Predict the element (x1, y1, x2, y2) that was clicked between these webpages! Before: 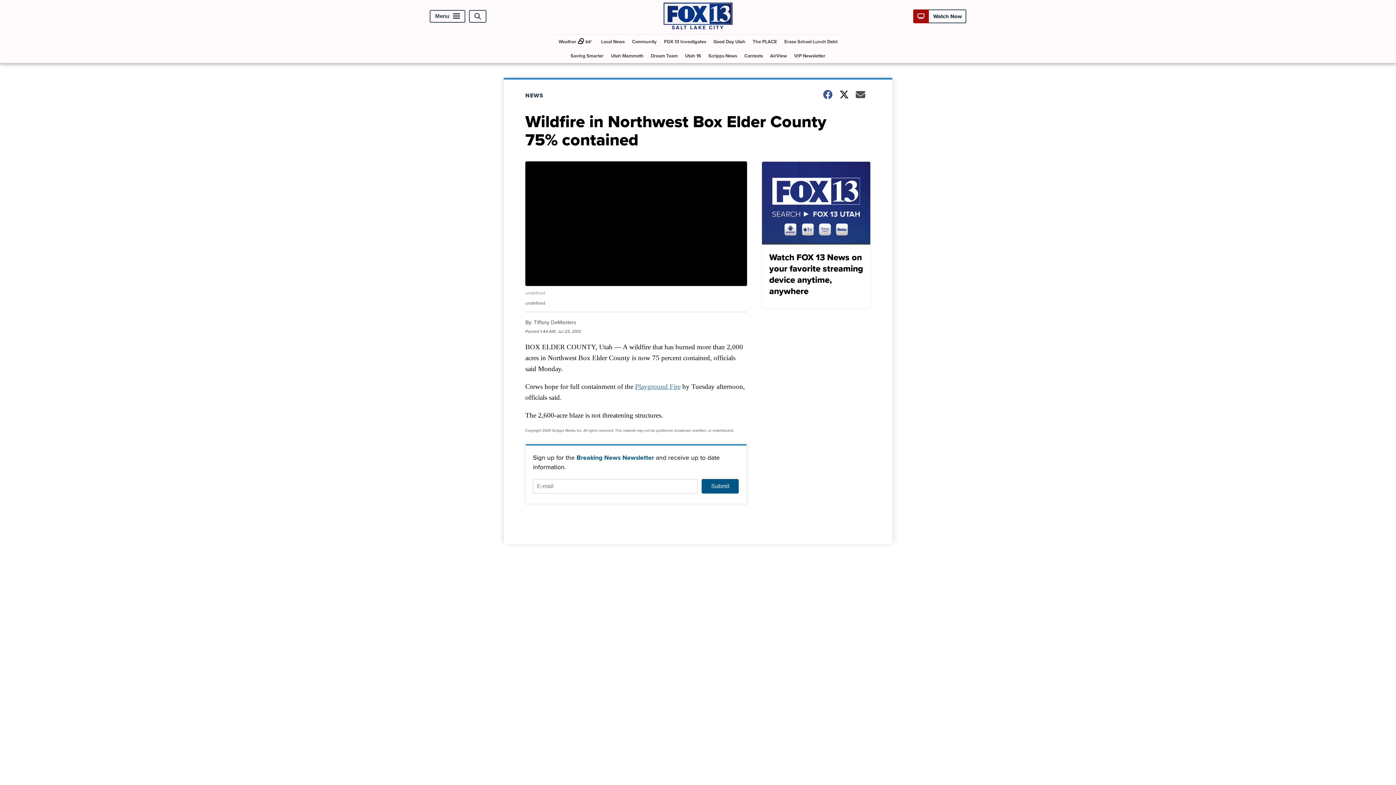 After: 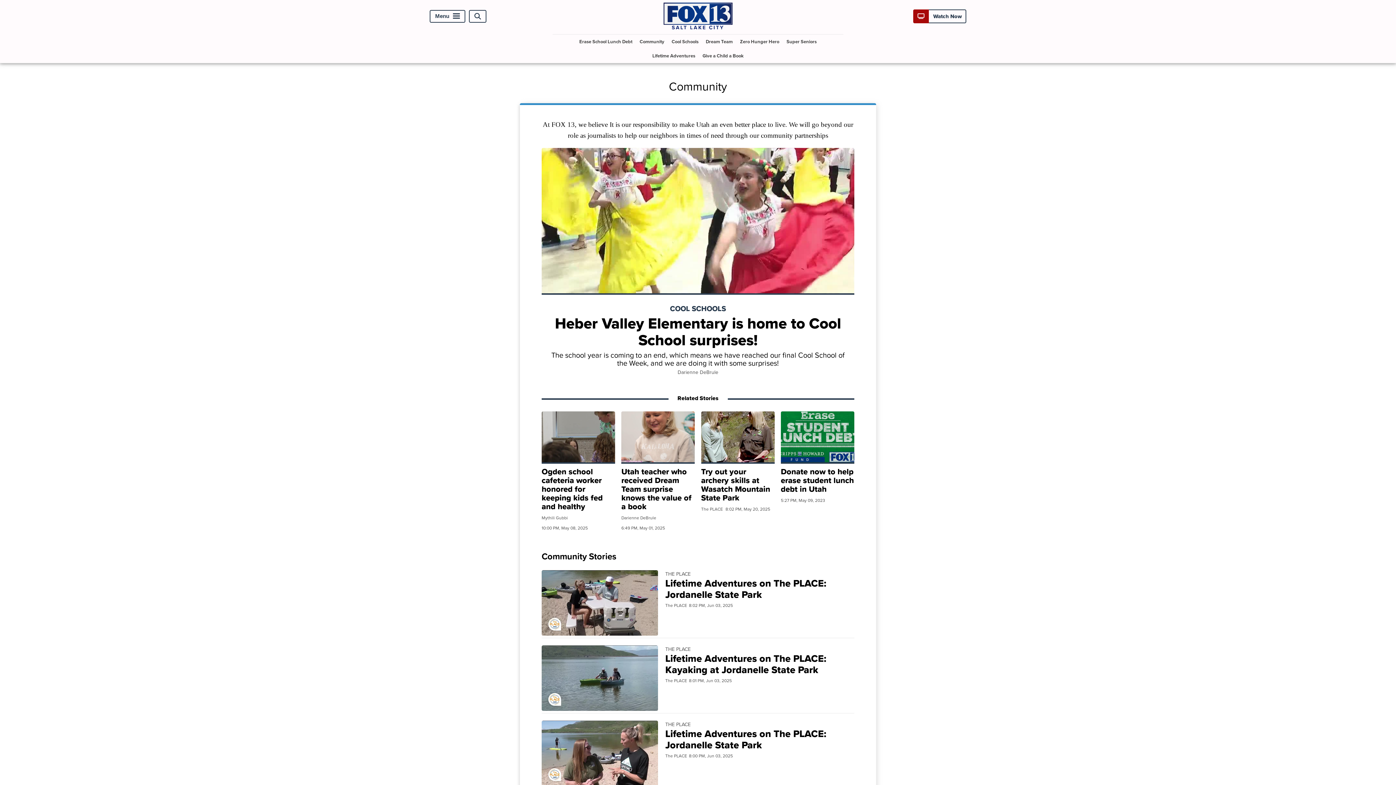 Action: bbox: (629, 34, 659, 48) label: Community